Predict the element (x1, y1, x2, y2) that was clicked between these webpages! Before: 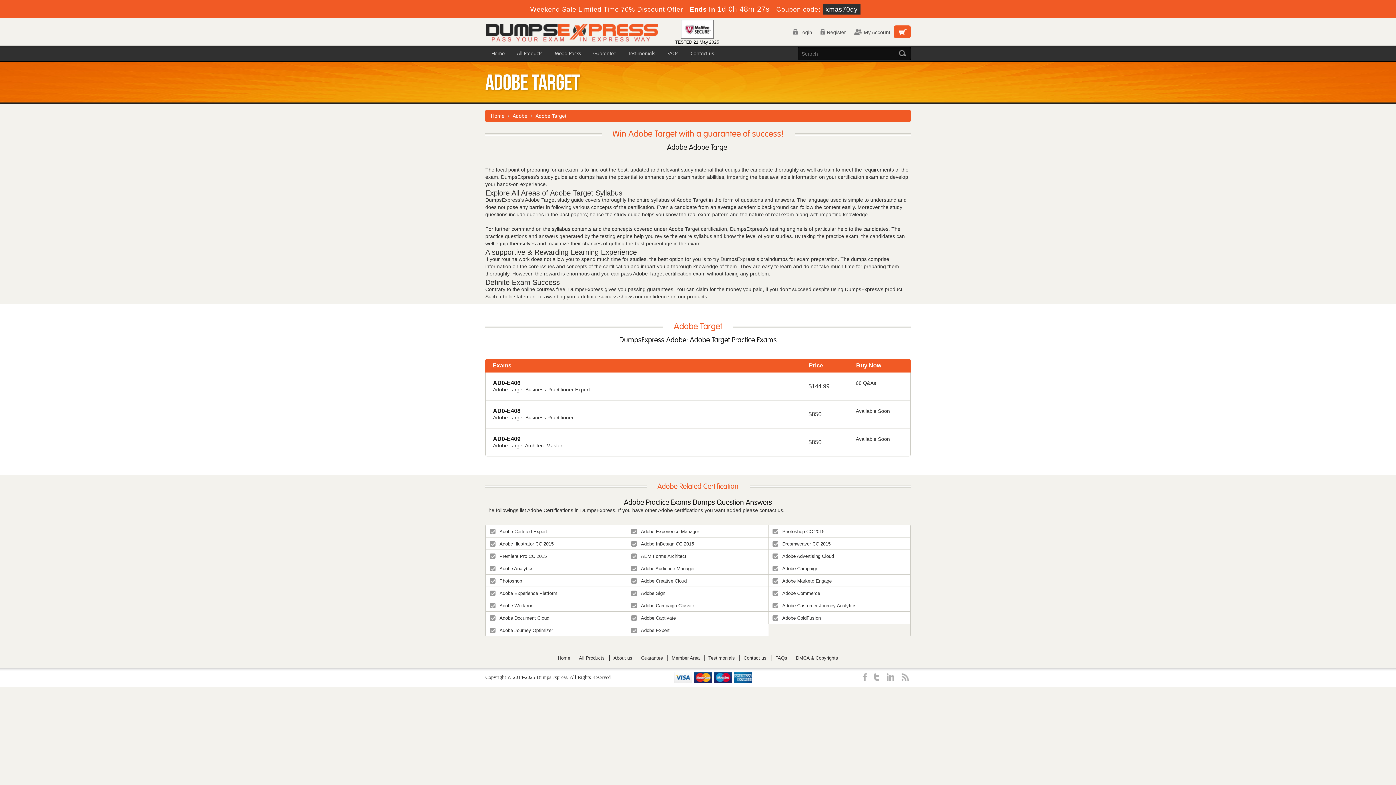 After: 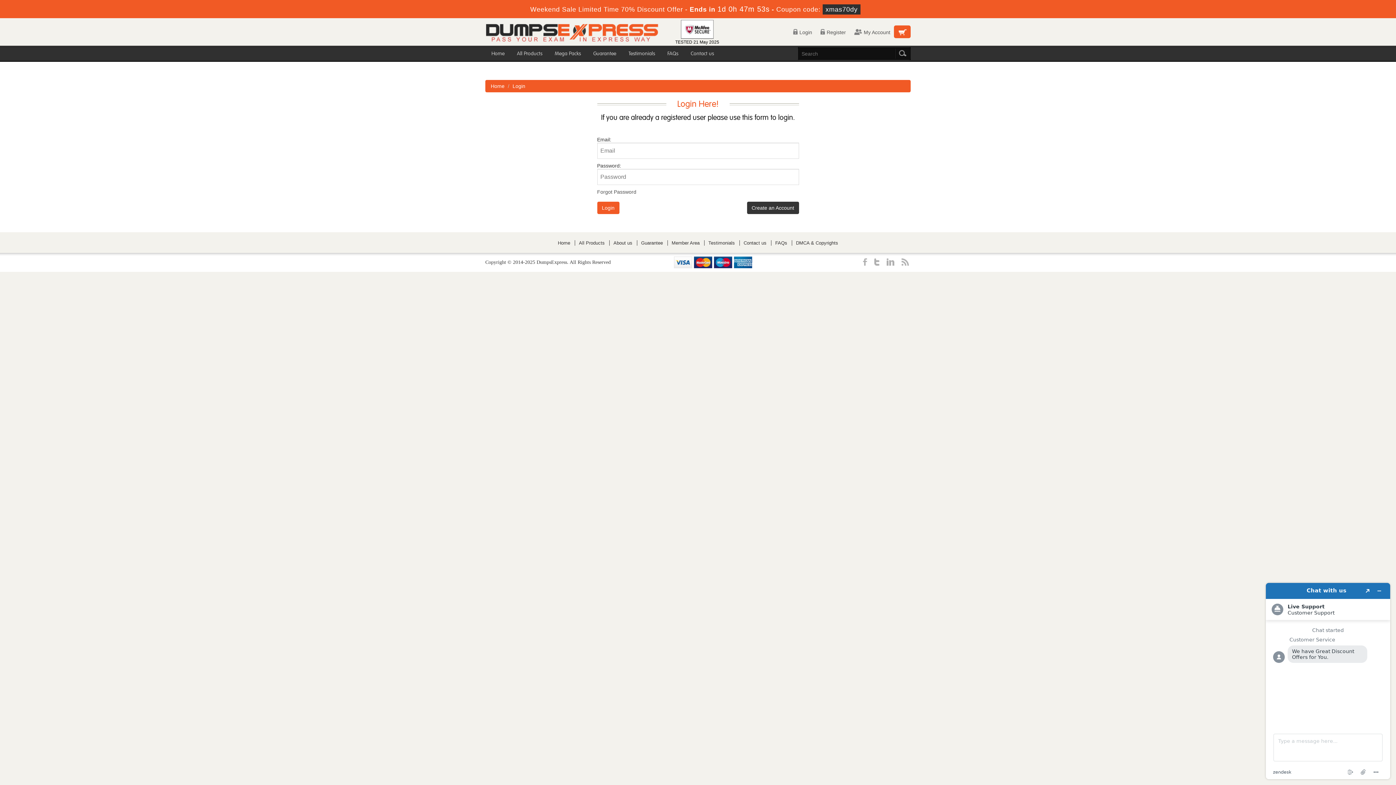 Action: bbox: (793, 29, 812, 35) label: Login